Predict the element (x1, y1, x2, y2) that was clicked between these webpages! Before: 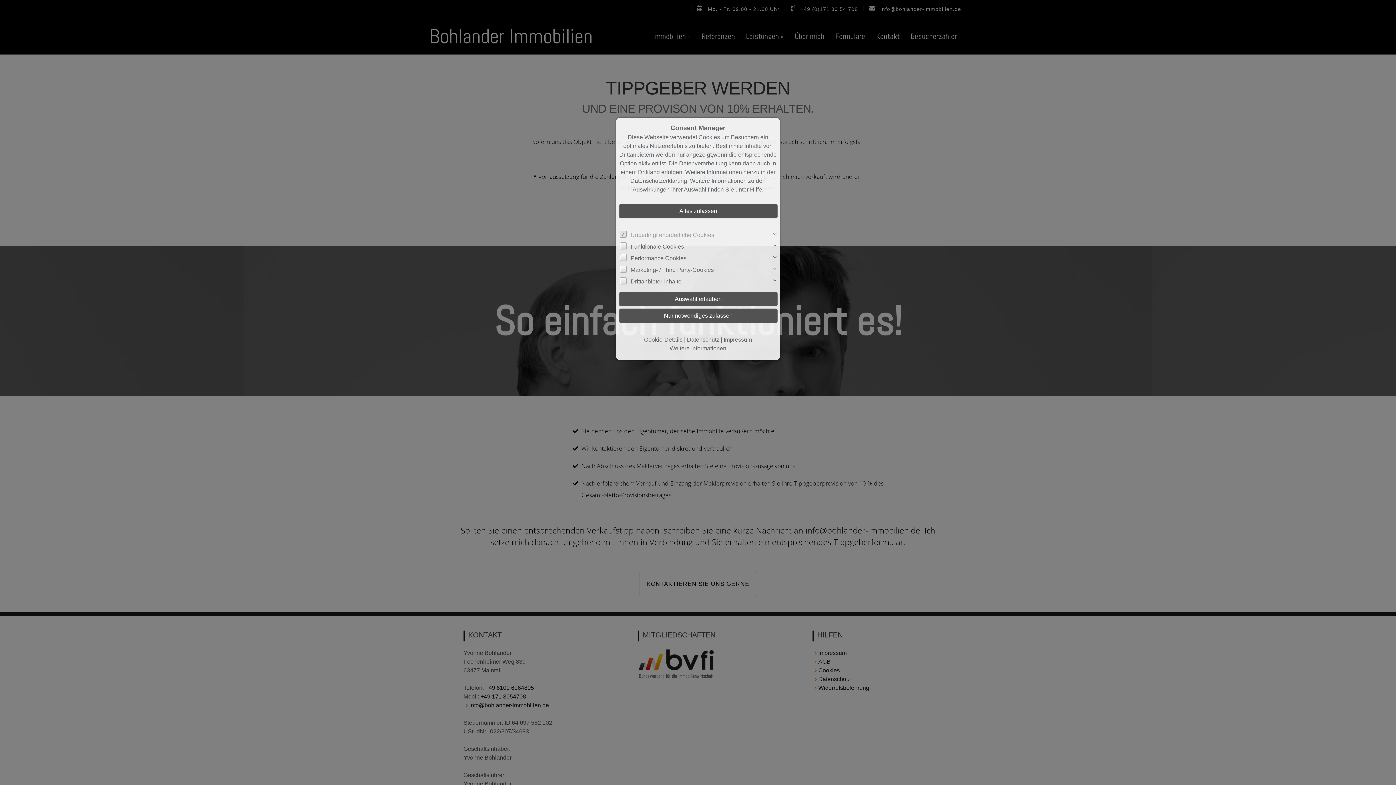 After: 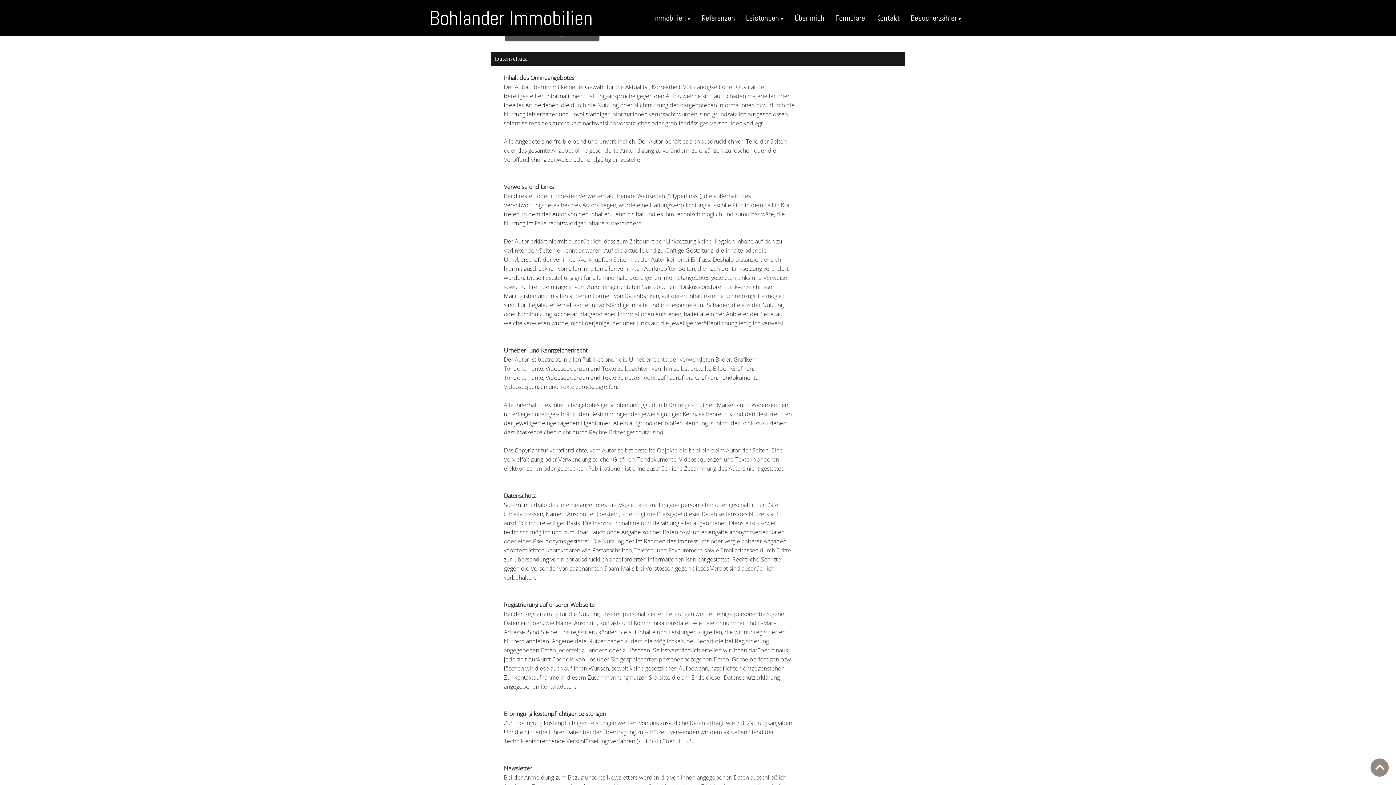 Action: label: Datenschutz bbox: (687, 336, 719, 342)